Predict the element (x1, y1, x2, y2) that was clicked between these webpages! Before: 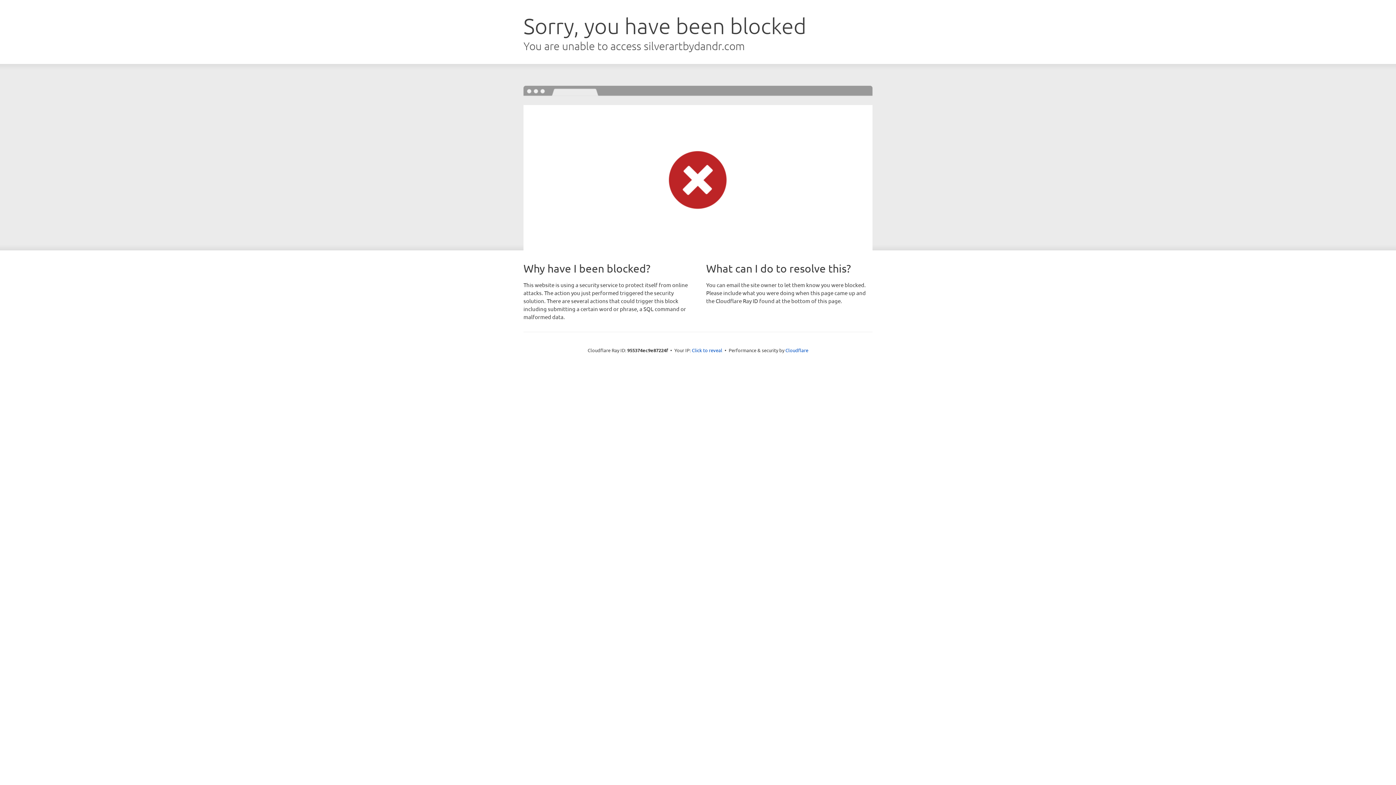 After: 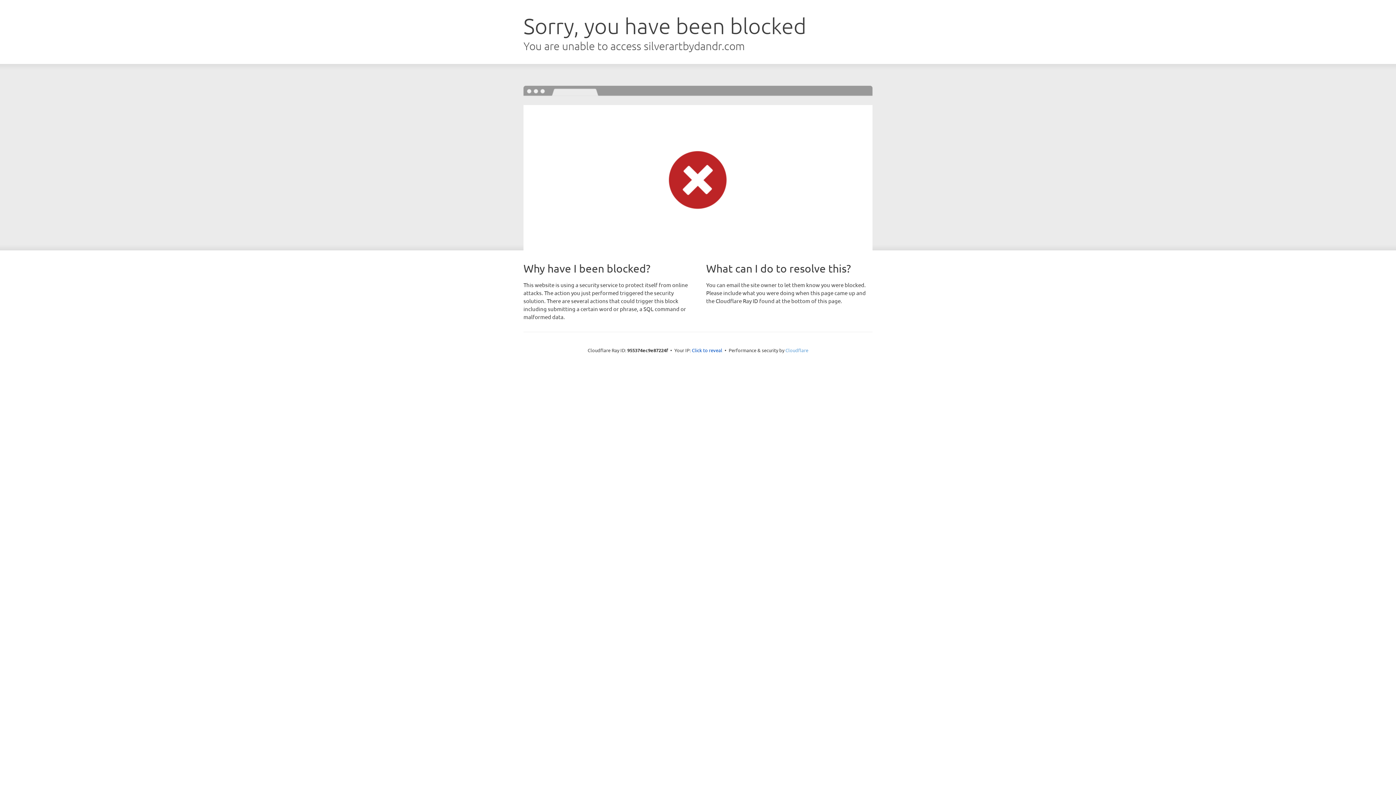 Action: bbox: (785, 347, 808, 353) label: Cloudflare